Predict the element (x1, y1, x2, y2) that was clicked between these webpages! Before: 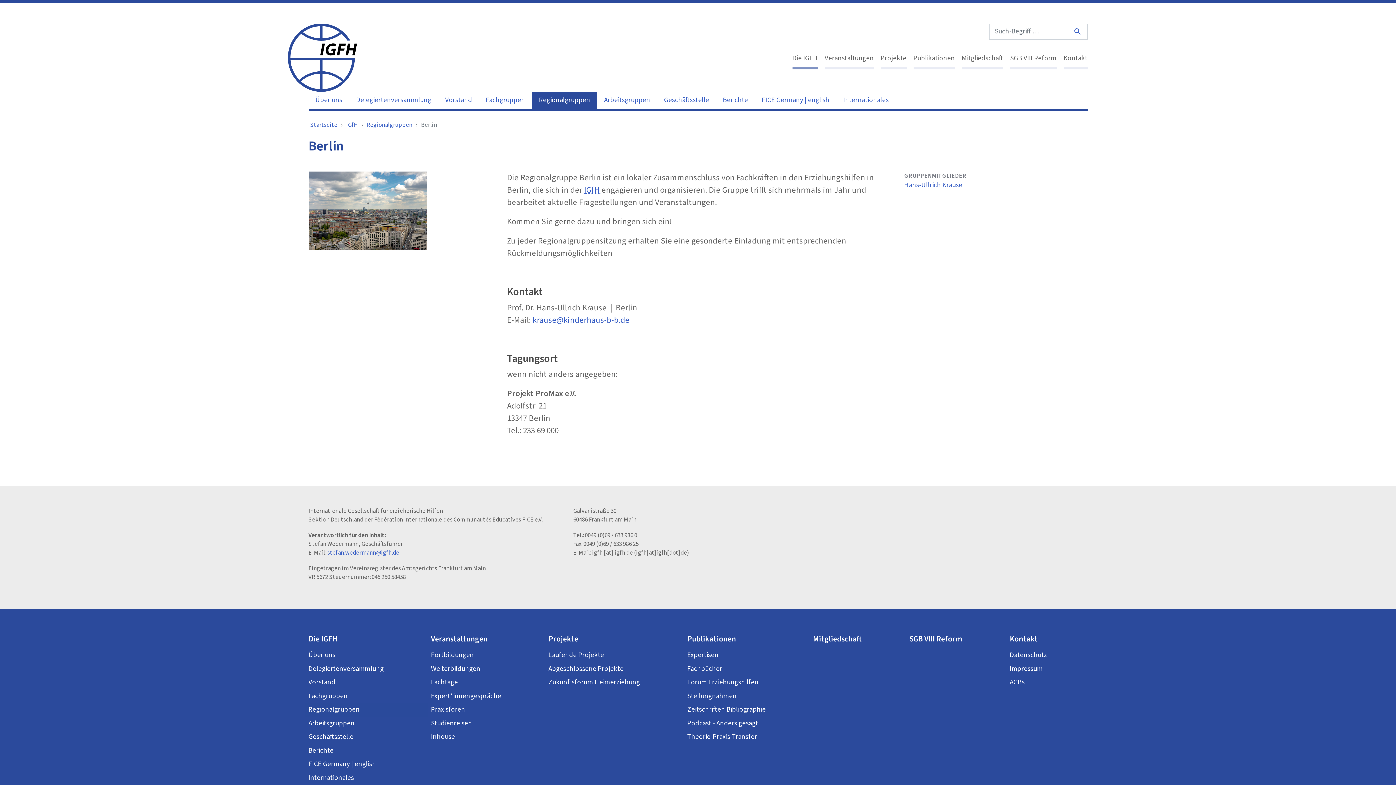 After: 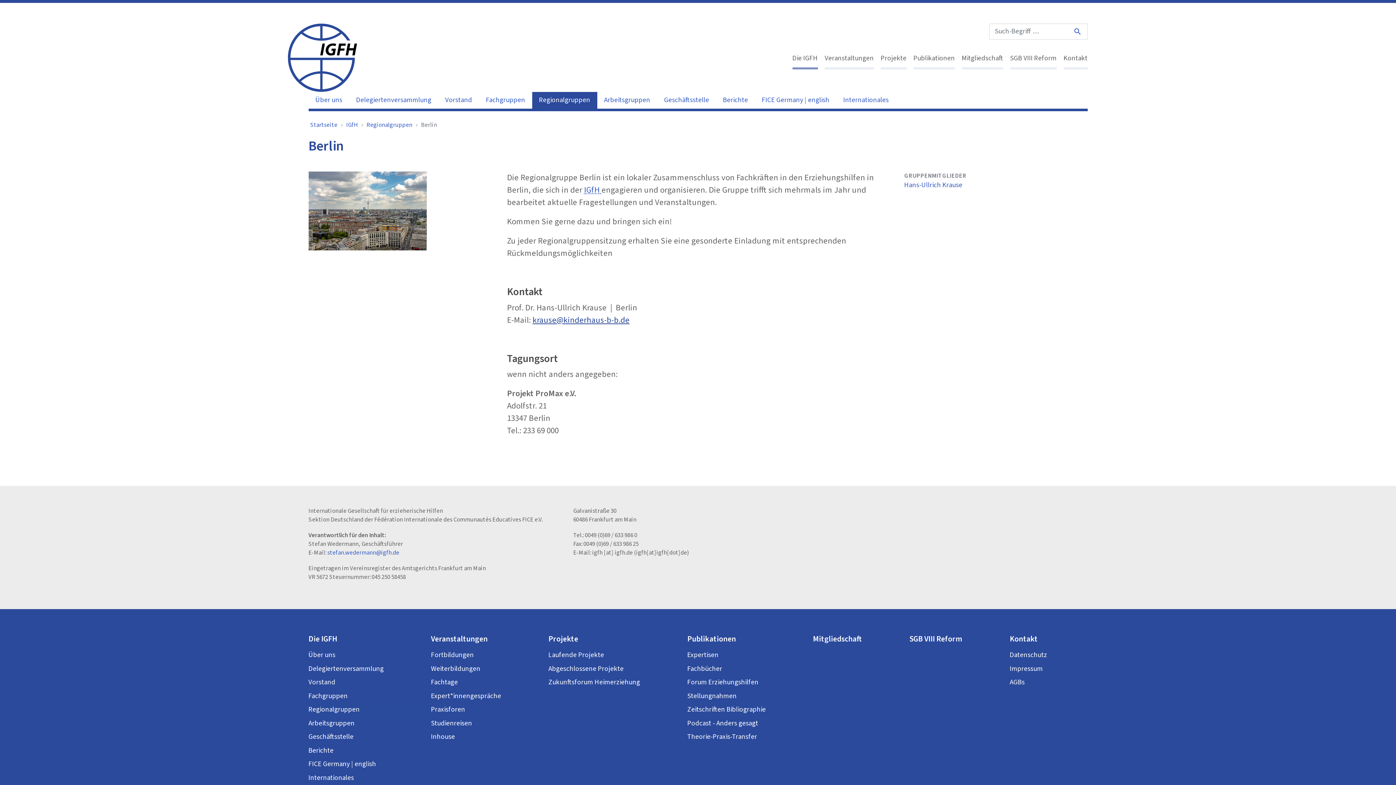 Action: bbox: (532, 314, 629, 326) label: krause@kinderhaus-b-b.de